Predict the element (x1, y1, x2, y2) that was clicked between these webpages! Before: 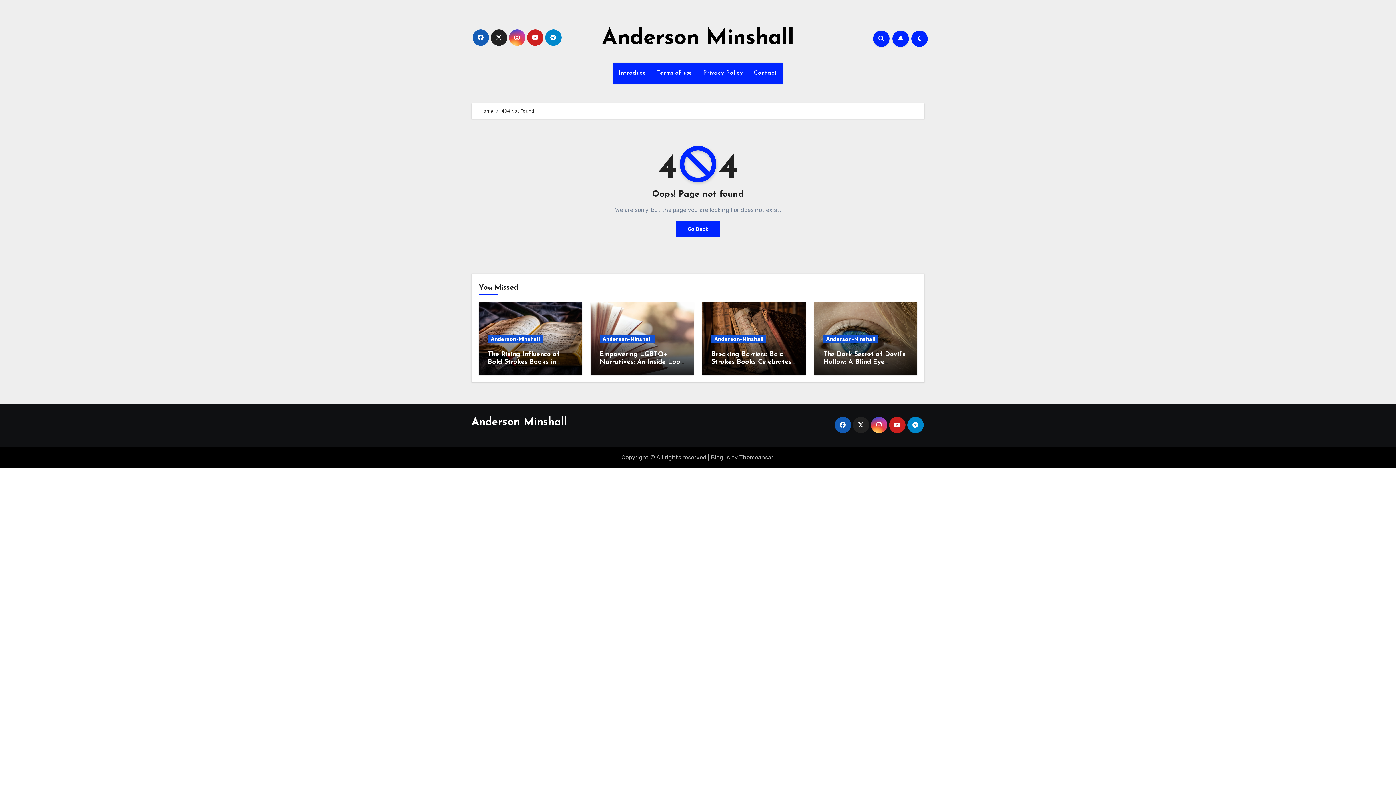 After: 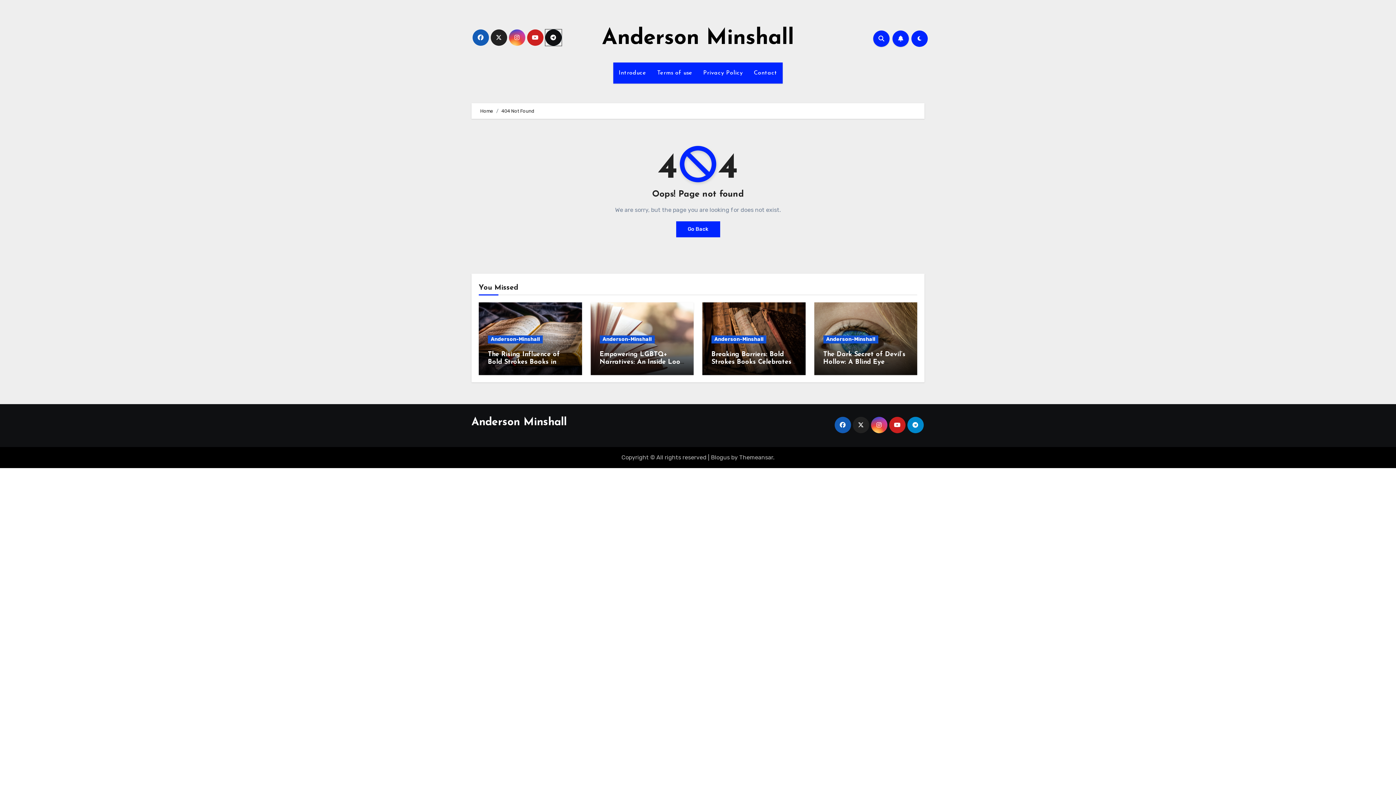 Action: bbox: (545, 29, 561, 45)